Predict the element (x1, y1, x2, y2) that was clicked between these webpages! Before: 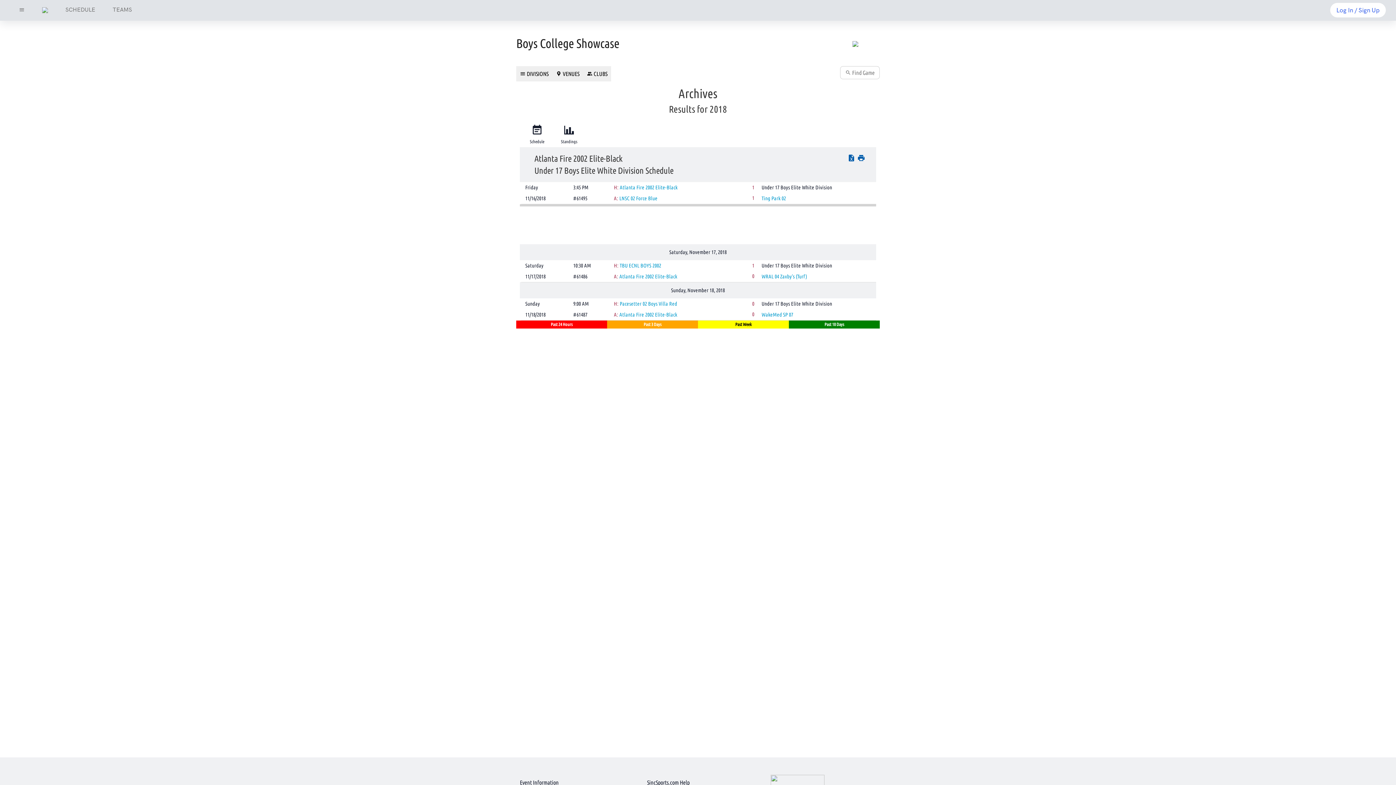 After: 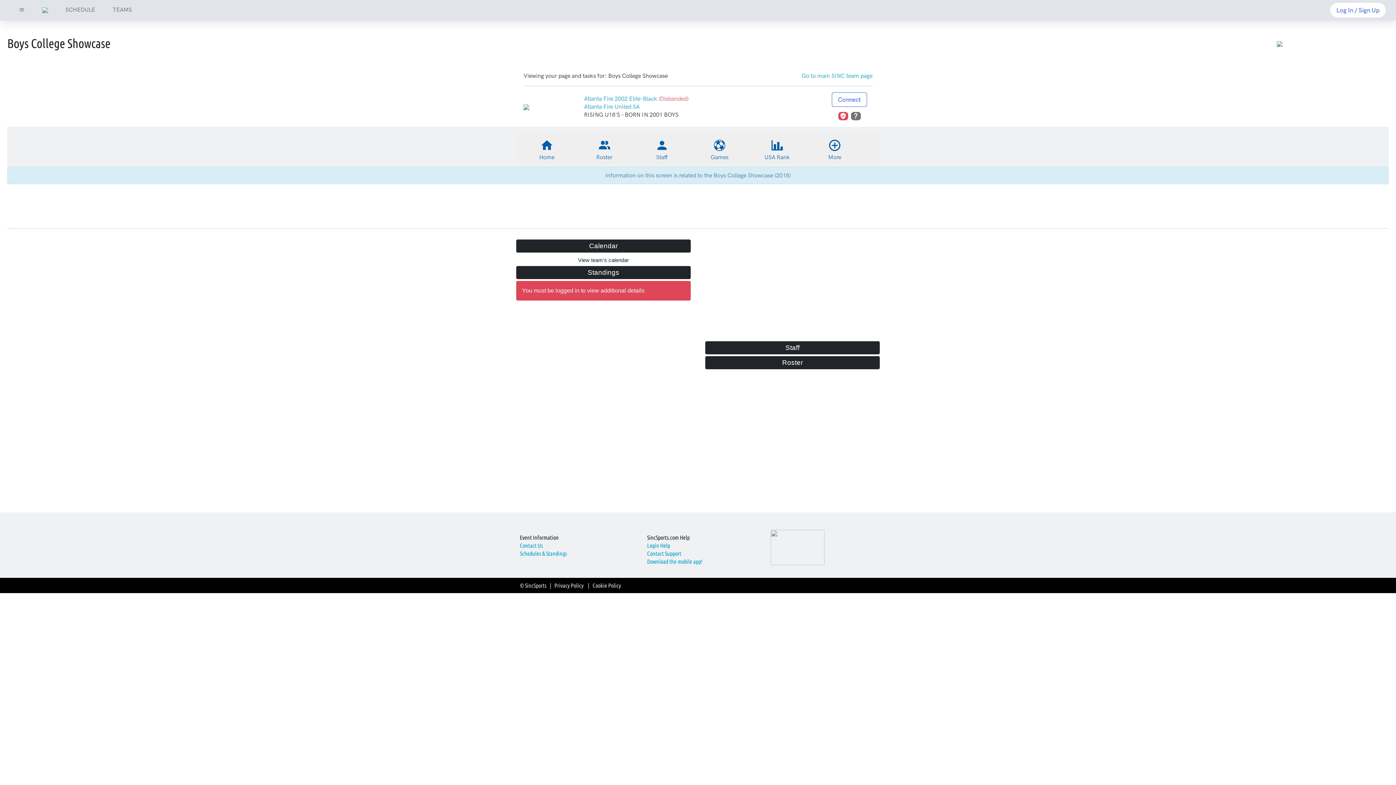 Action: bbox: (614, 311, 619, 317) label: A: